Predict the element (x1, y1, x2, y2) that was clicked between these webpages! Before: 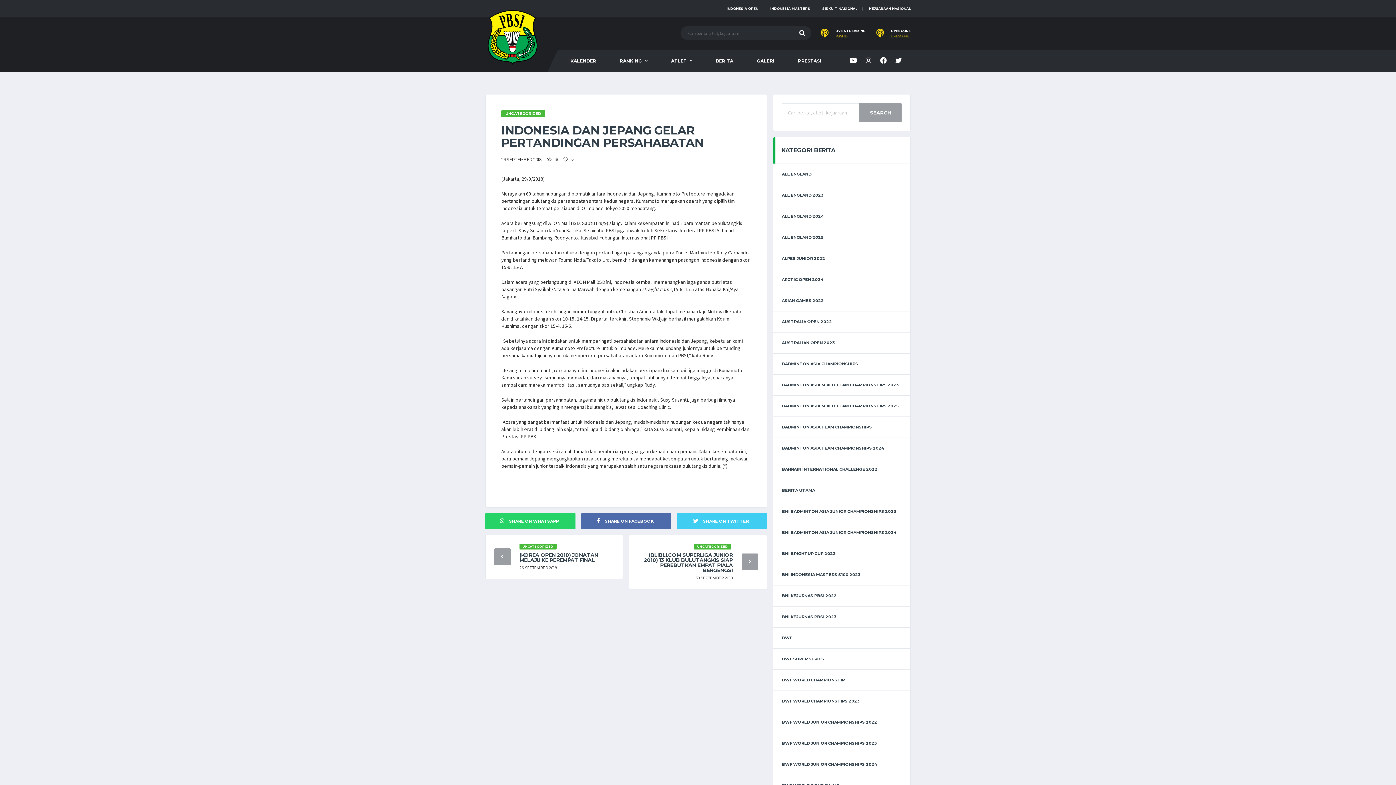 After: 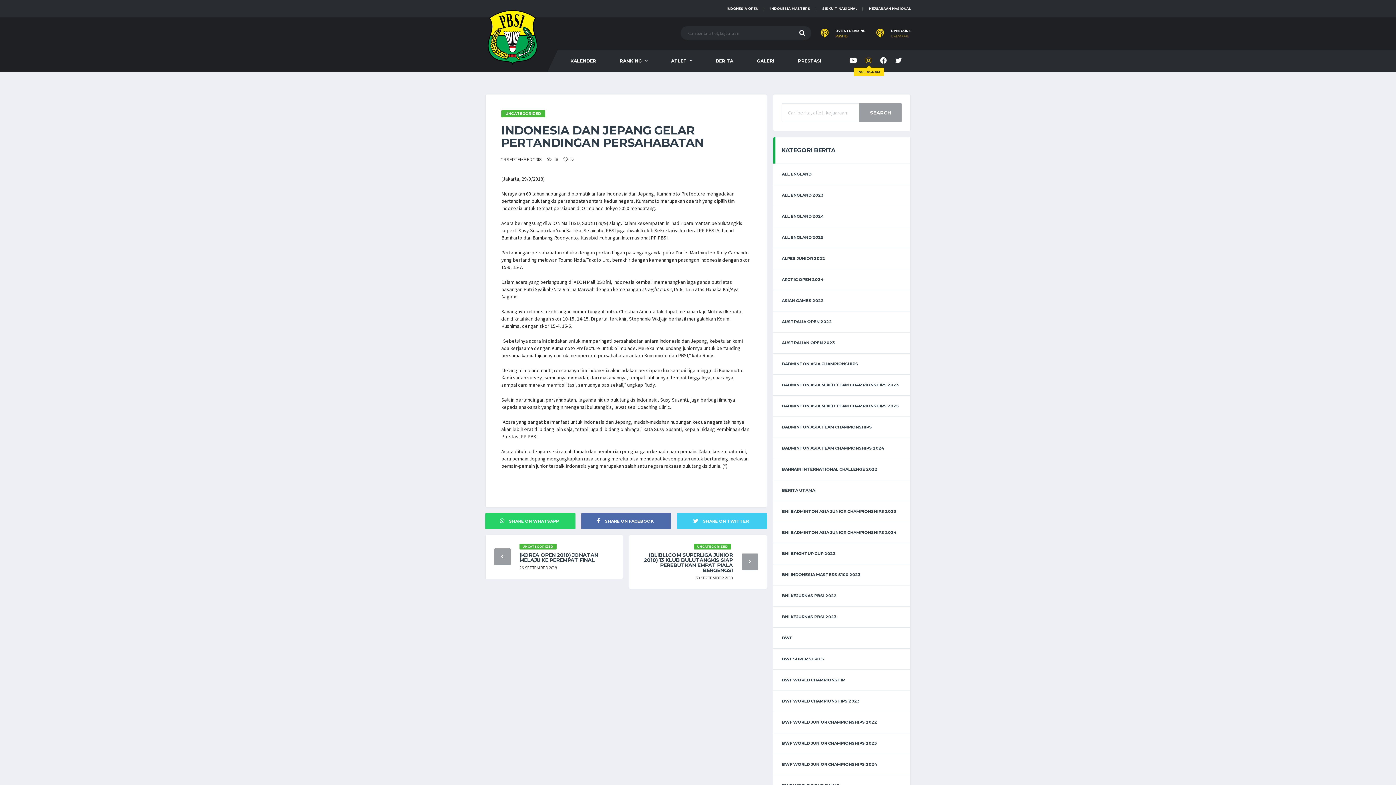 Action: bbox: (865, 56, 873, 65)